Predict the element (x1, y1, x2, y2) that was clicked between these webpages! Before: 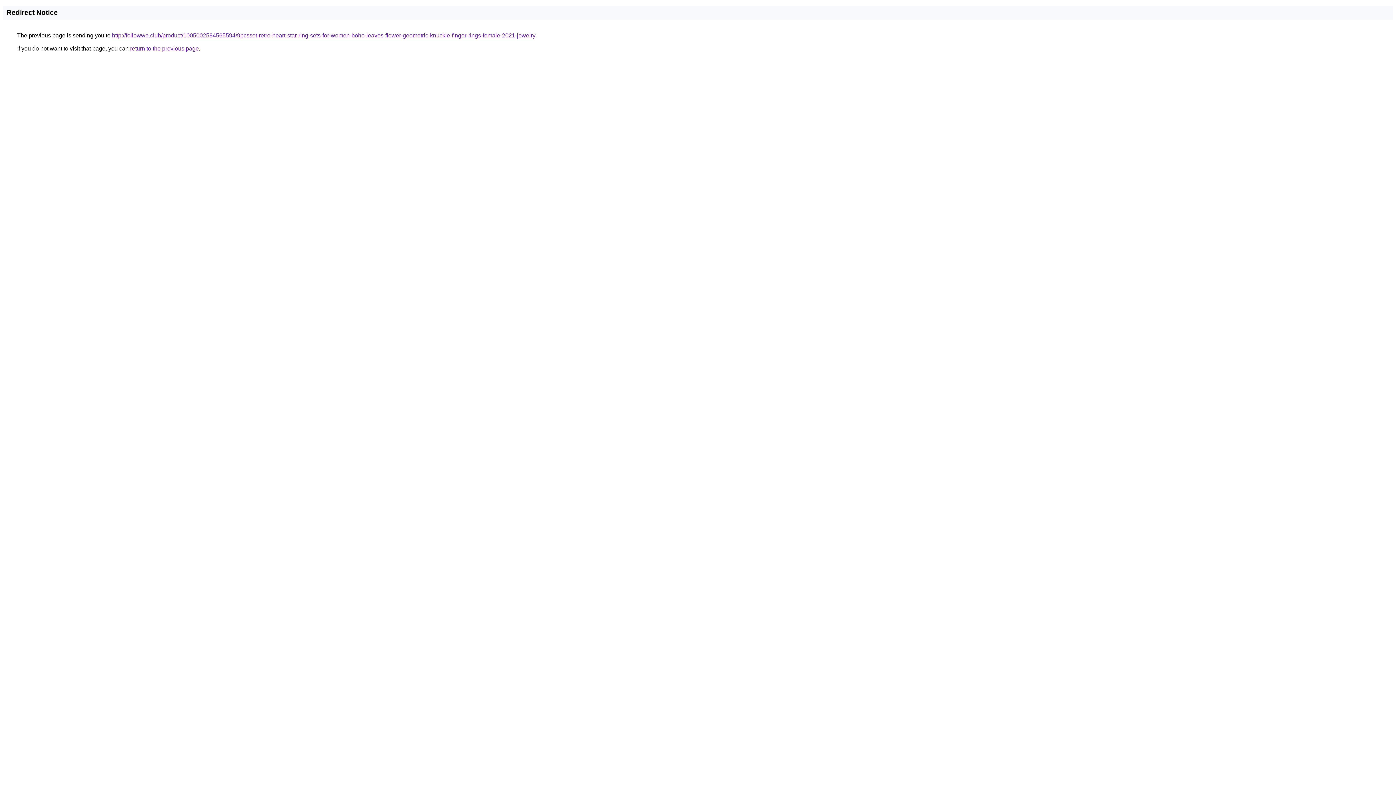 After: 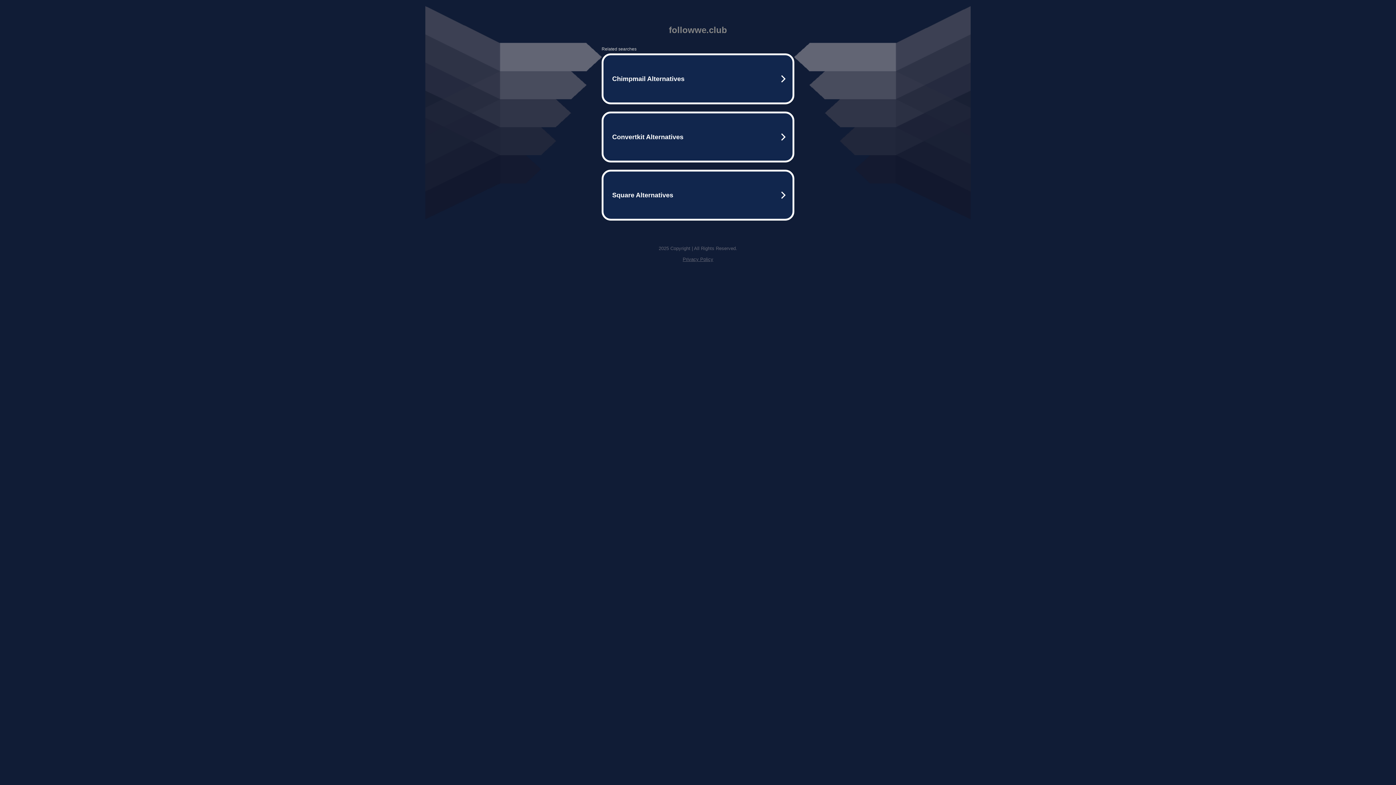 Action: bbox: (112, 32, 535, 38) label: http://followwe.club/product/1005002584565594/9pcsset-retro-heart-star-ring-sets-for-women-boho-leaves-flower-geometric-knuckle-finger-rings-female-2021-jewelry